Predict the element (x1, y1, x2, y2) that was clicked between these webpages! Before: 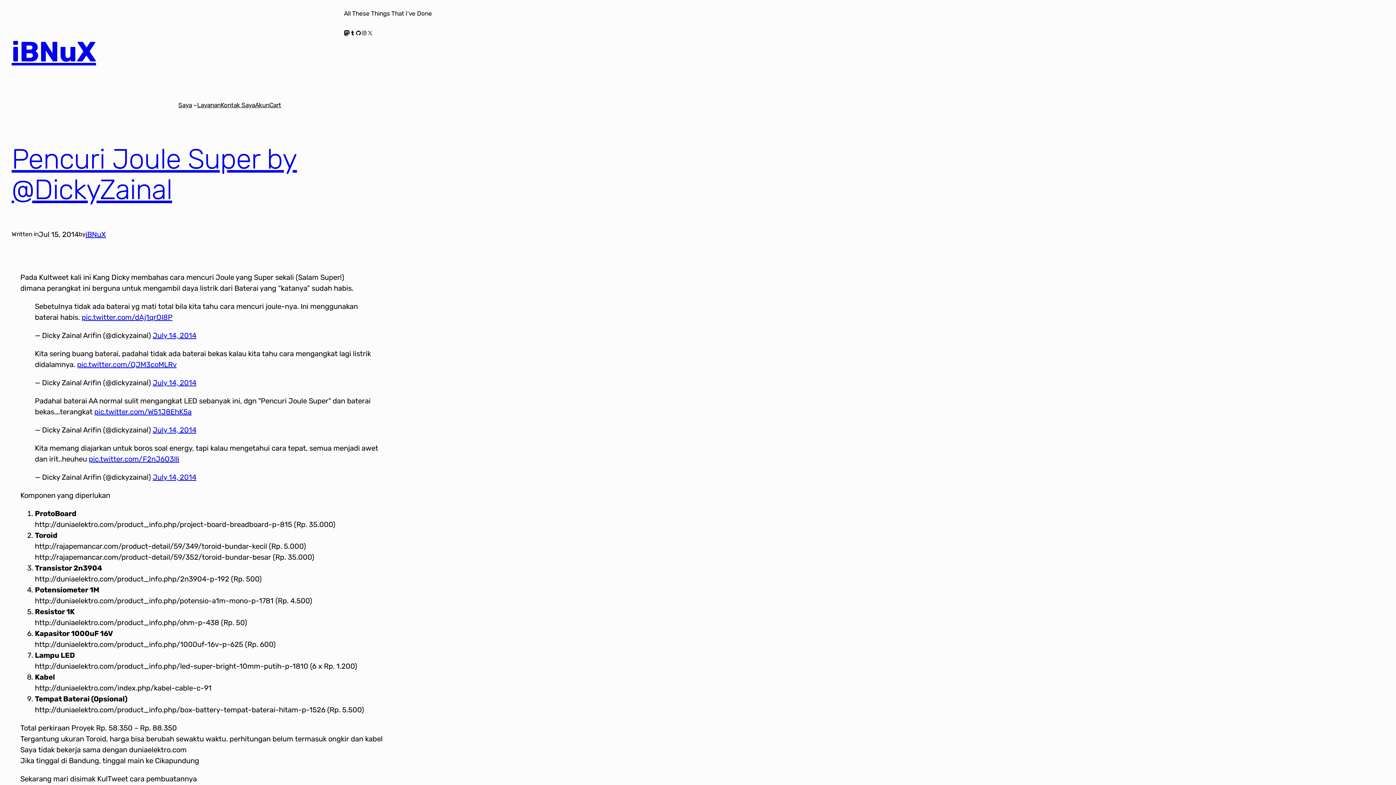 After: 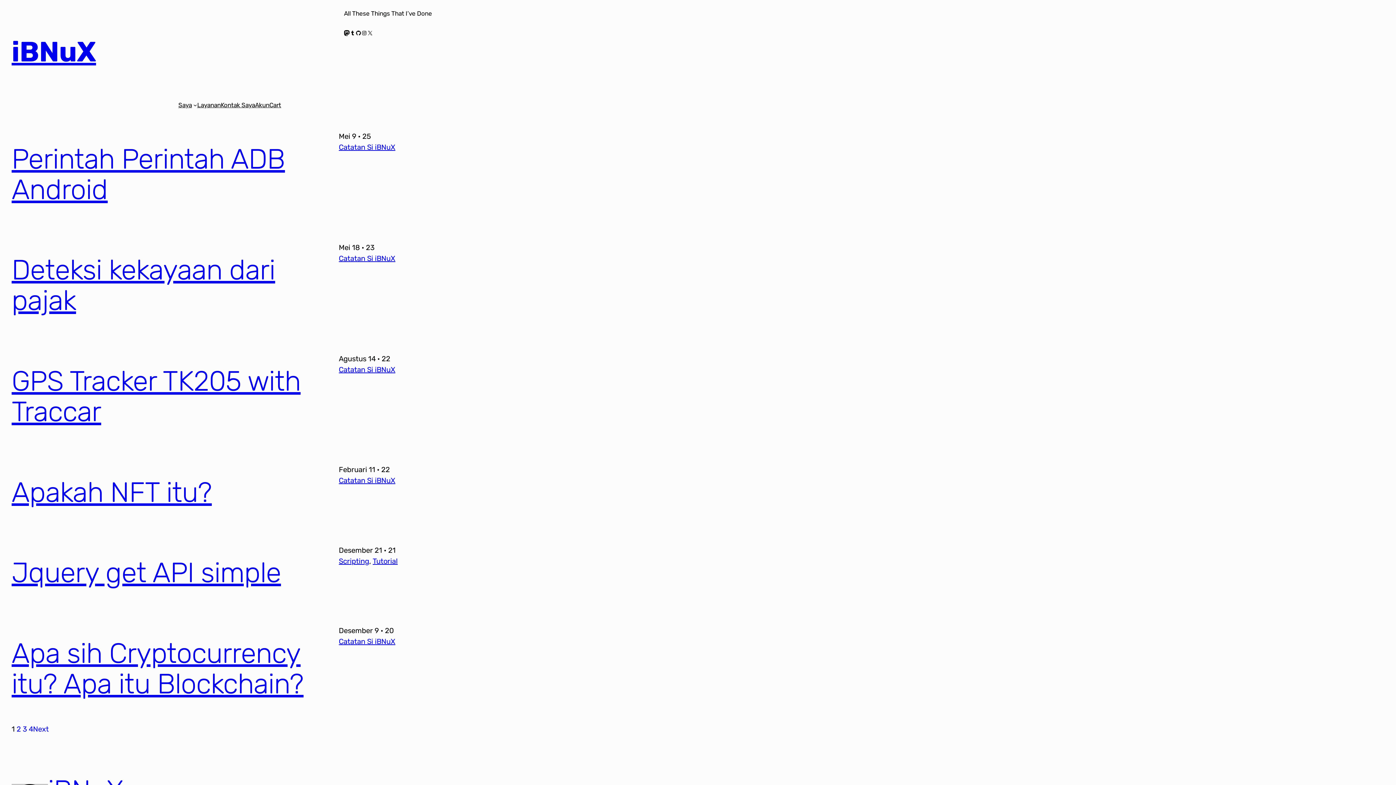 Action: bbox: (11, 35, 96, 68) label: iBNuX